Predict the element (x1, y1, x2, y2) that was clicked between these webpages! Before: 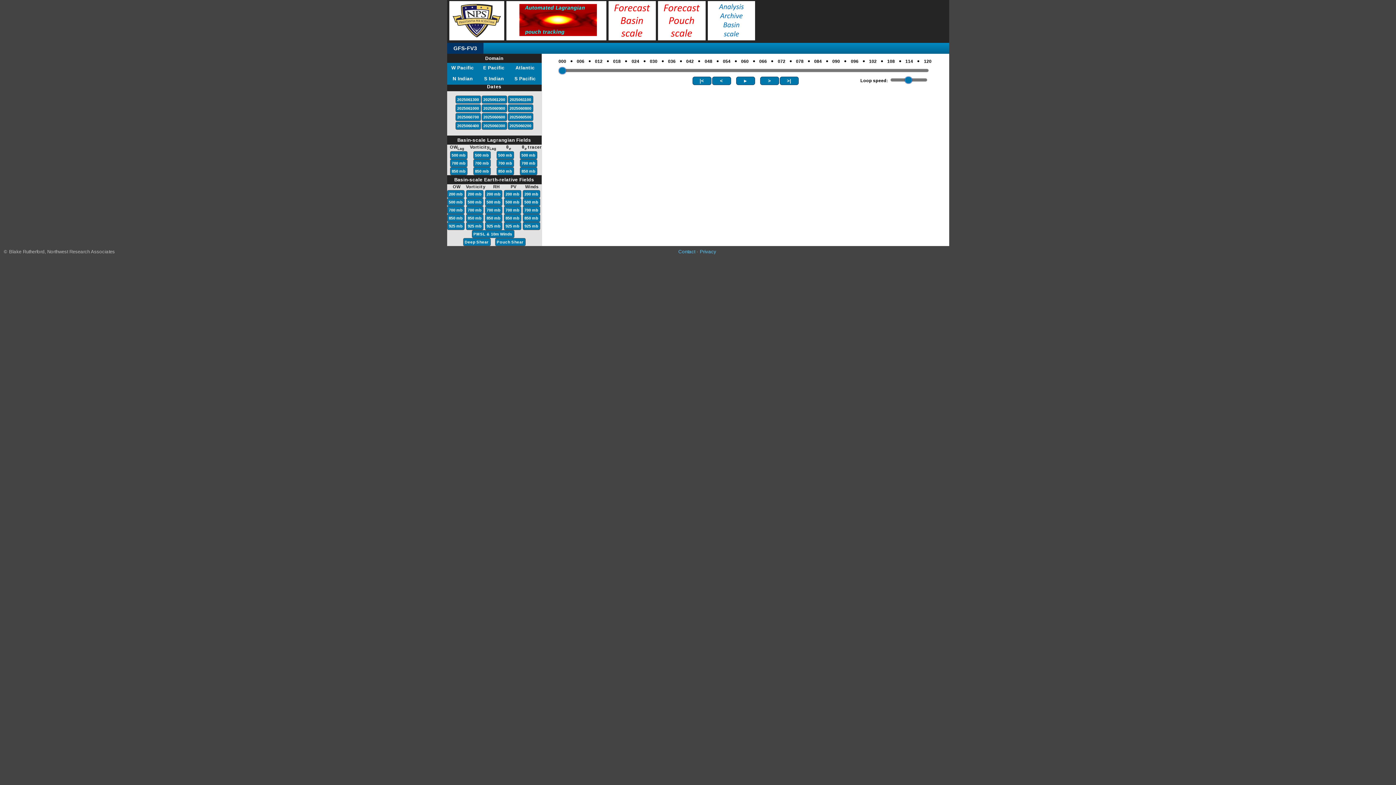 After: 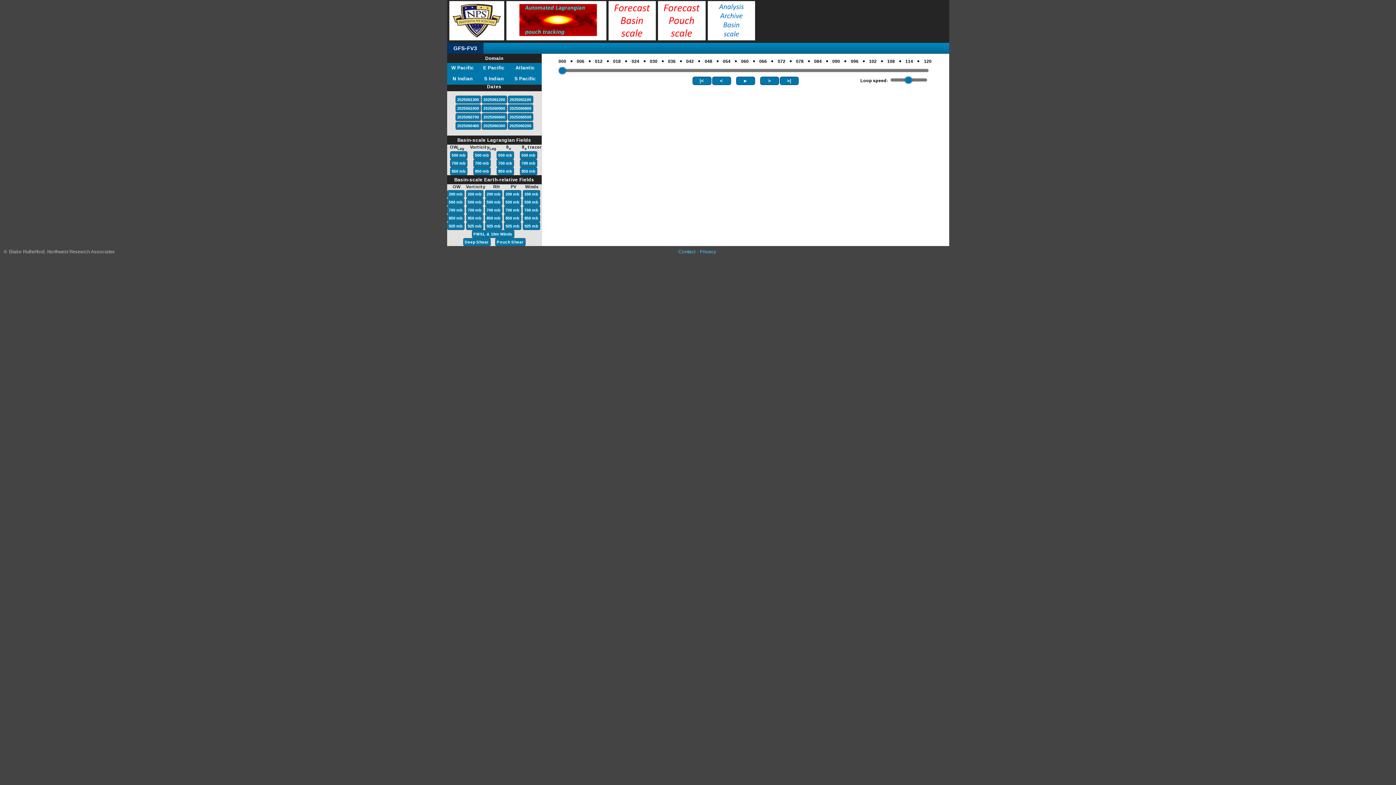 Action: bbox: (448, 191, 463, 197) label: 200 mb